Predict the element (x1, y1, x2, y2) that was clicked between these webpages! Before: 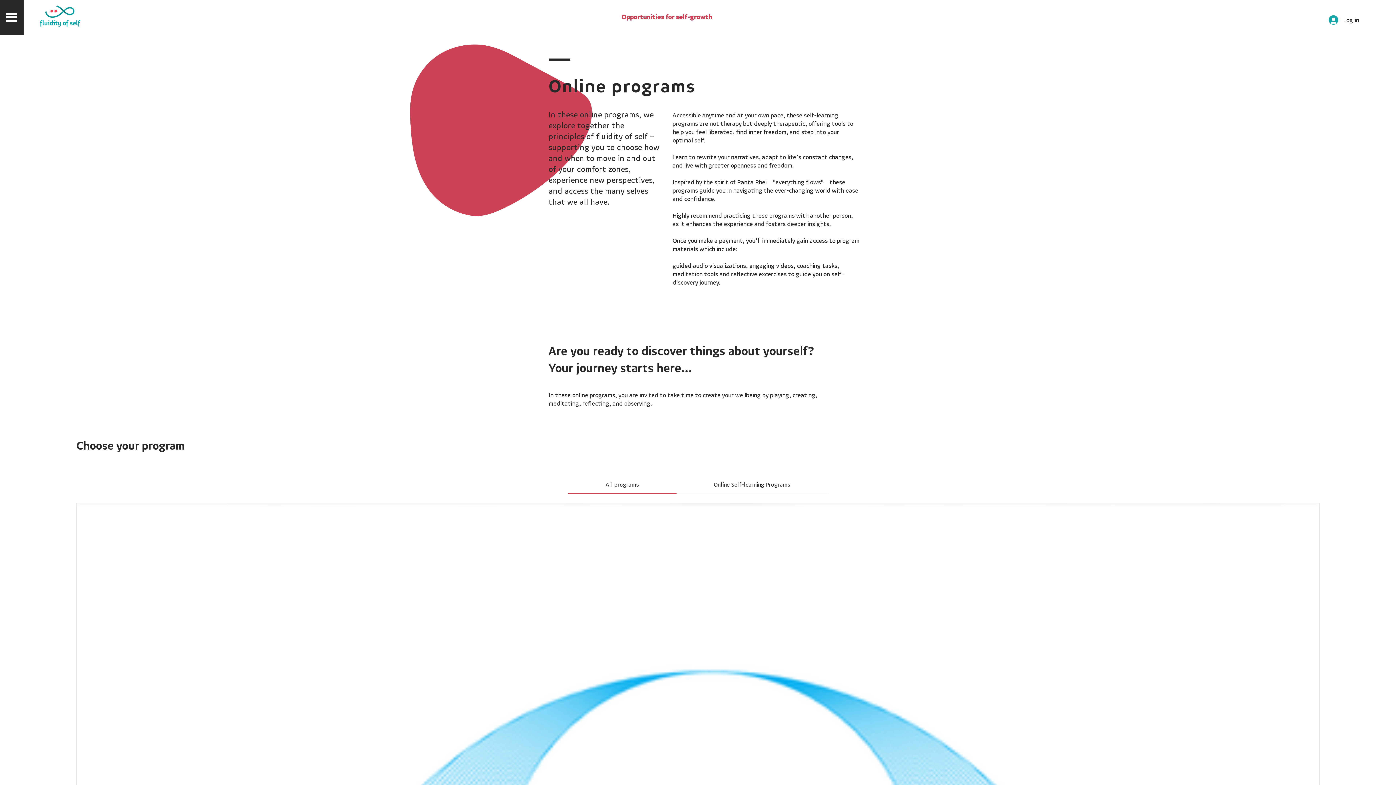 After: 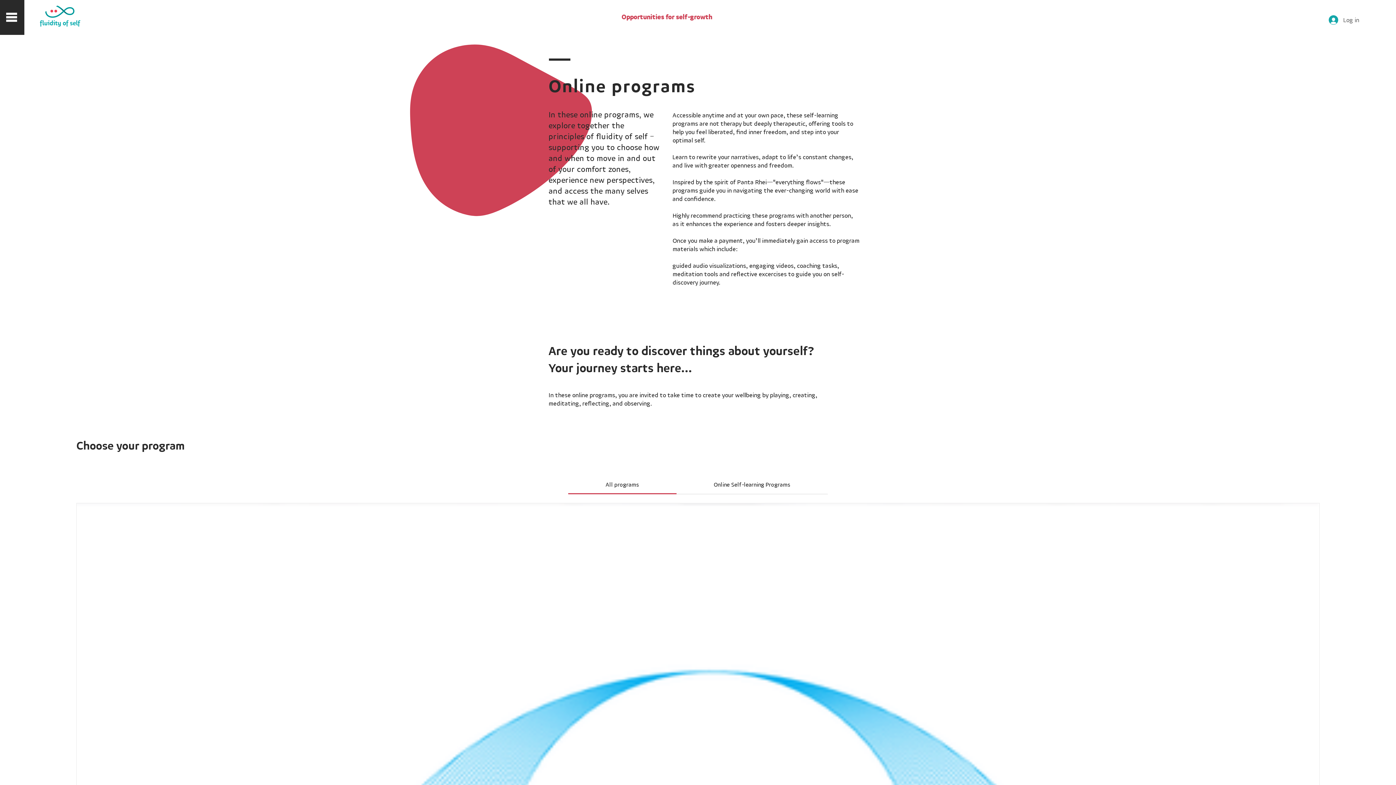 Action: label: Log in bbox: (1324, 13, 1364, 26)